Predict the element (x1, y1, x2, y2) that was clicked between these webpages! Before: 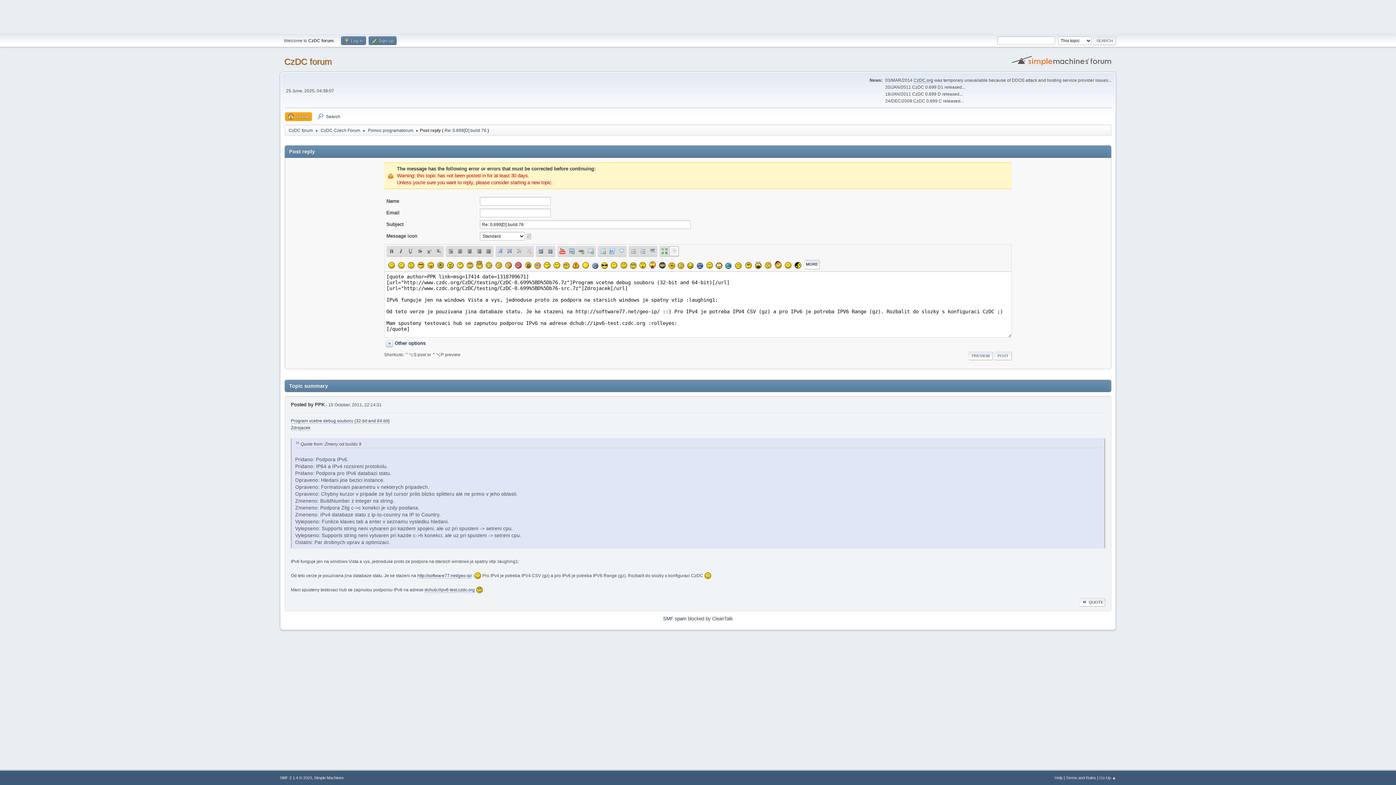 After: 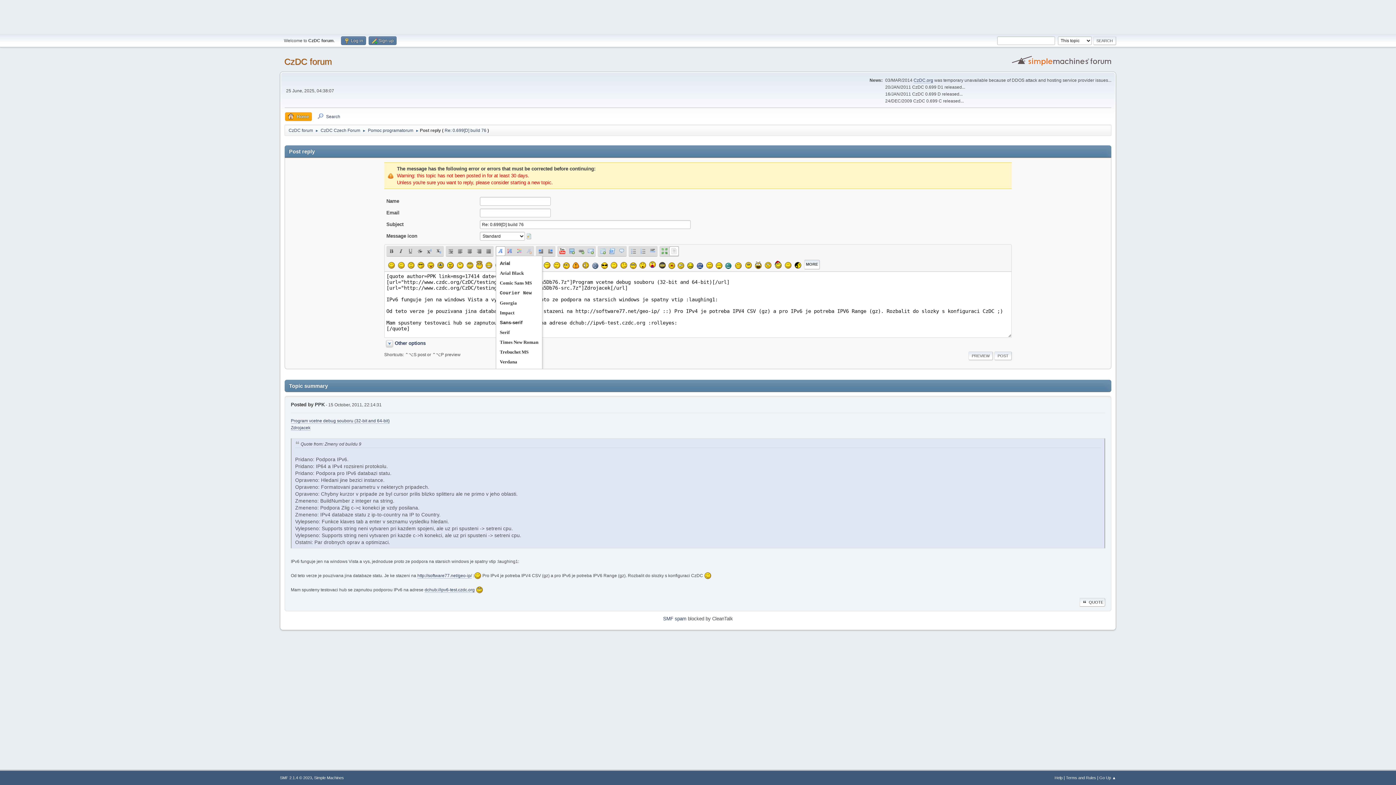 Action: label: Font name bbox: (495, 246, 505, 256)